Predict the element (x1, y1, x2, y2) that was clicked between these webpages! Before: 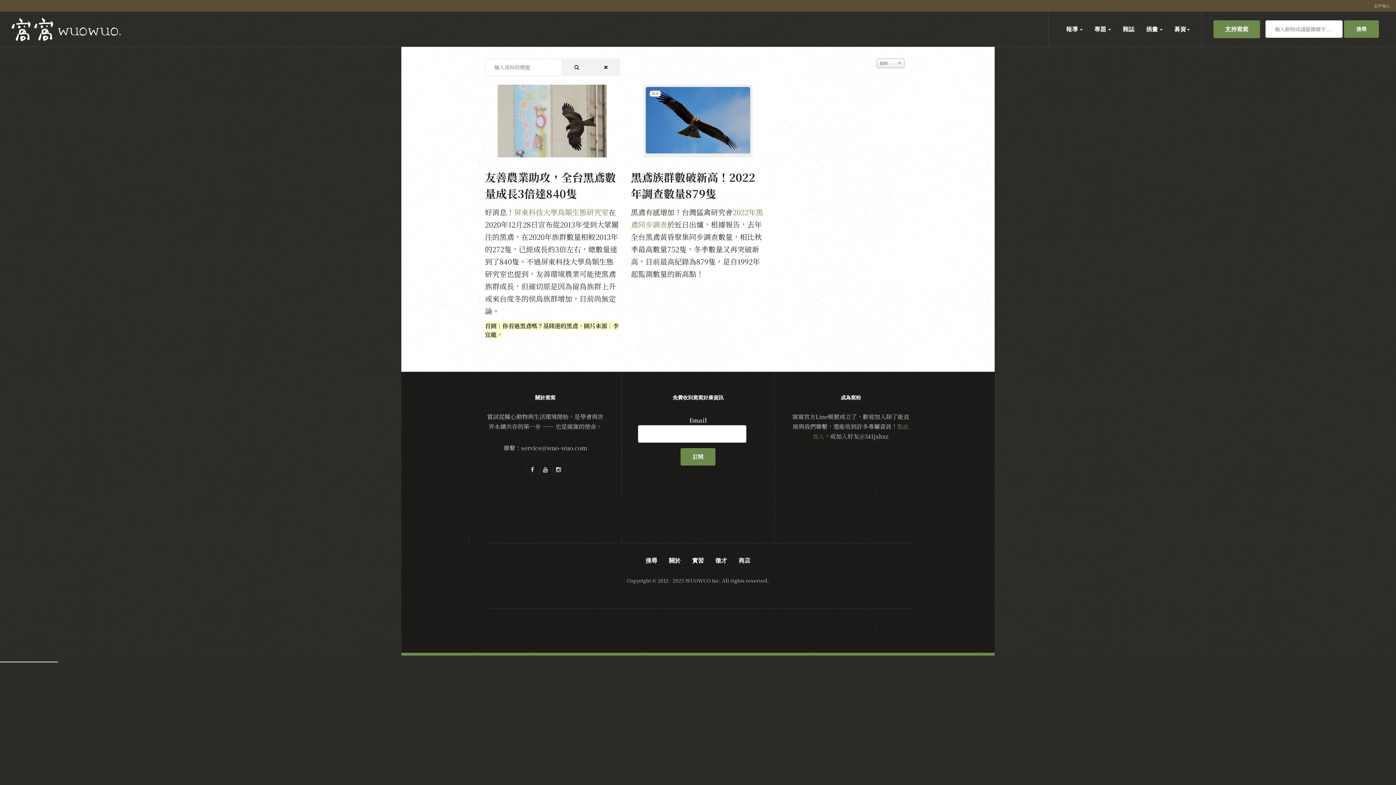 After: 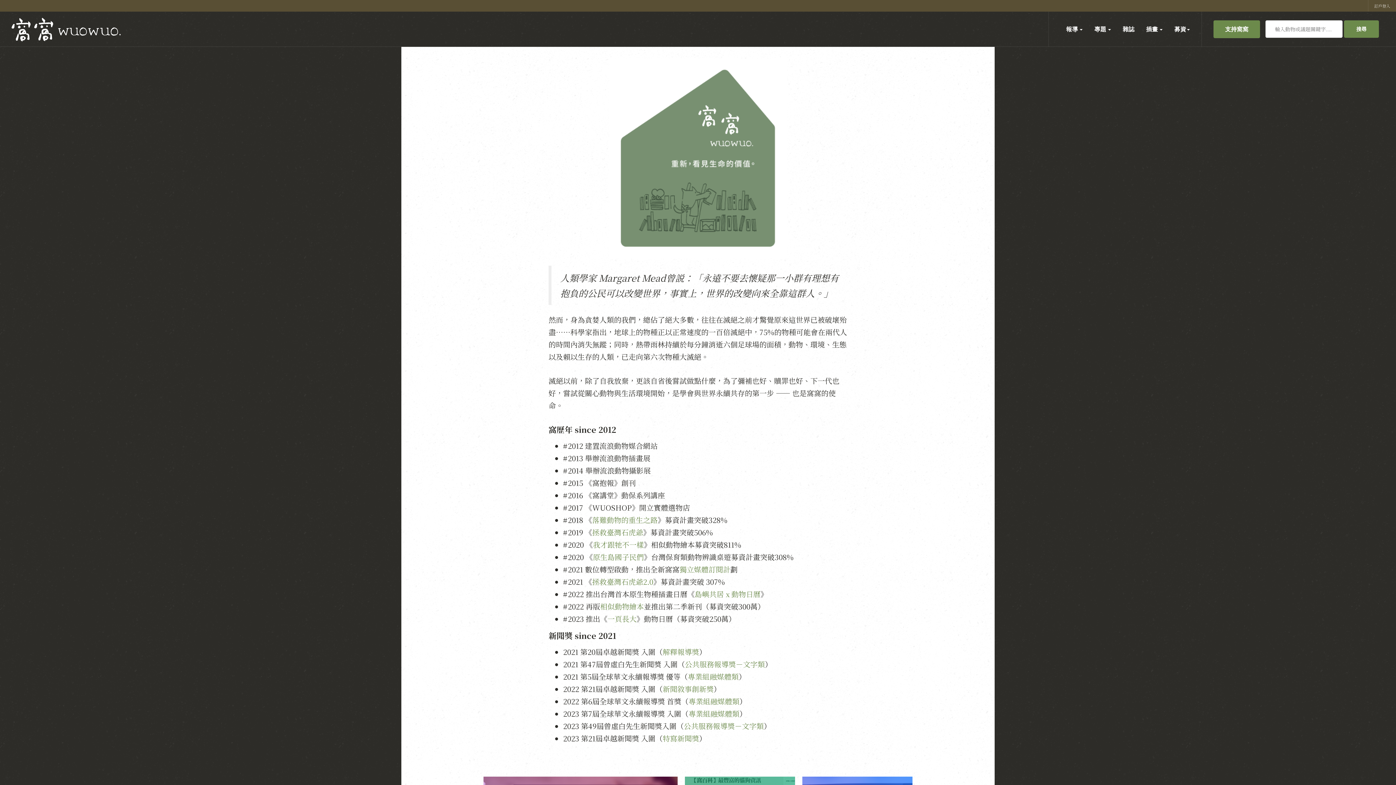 Action: bbox: (669, 556, 680, 565) label: 關於